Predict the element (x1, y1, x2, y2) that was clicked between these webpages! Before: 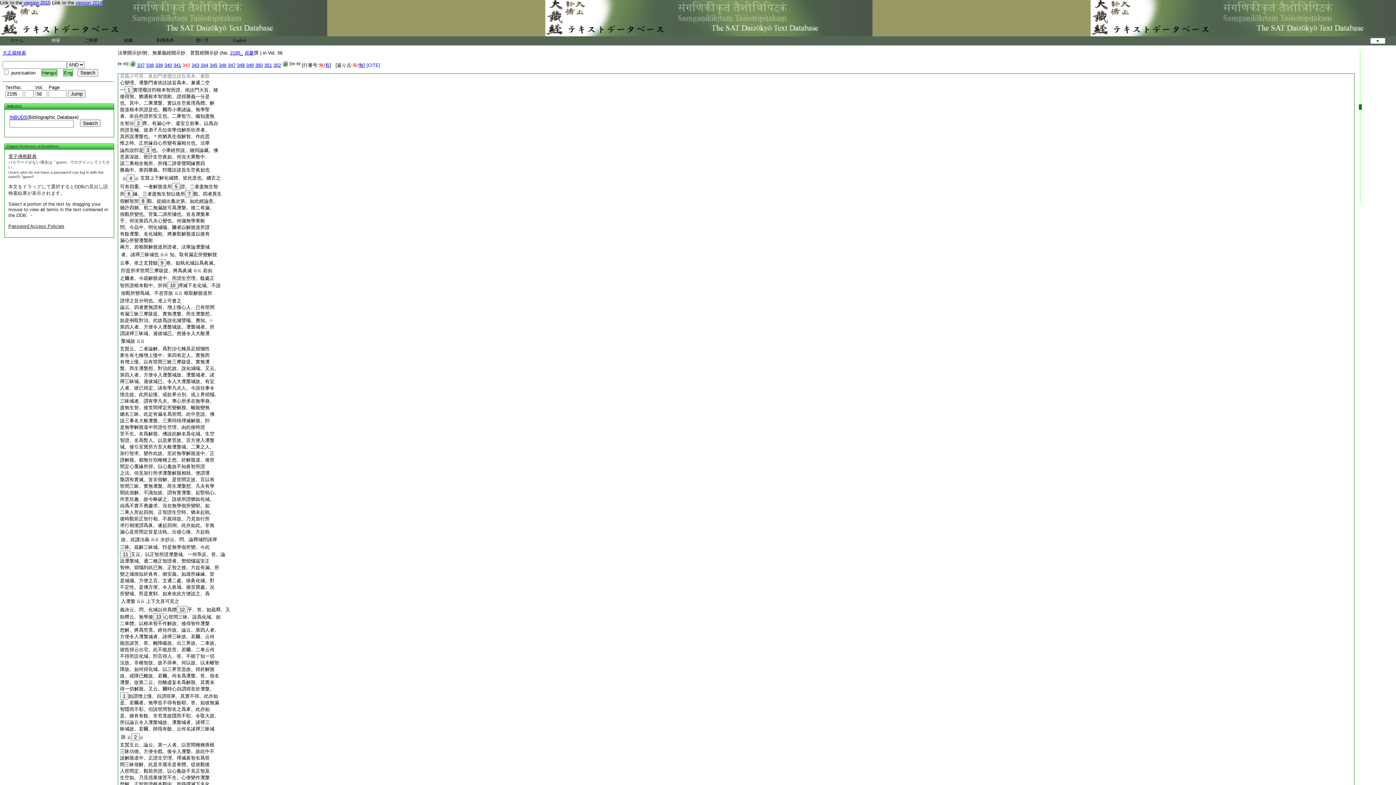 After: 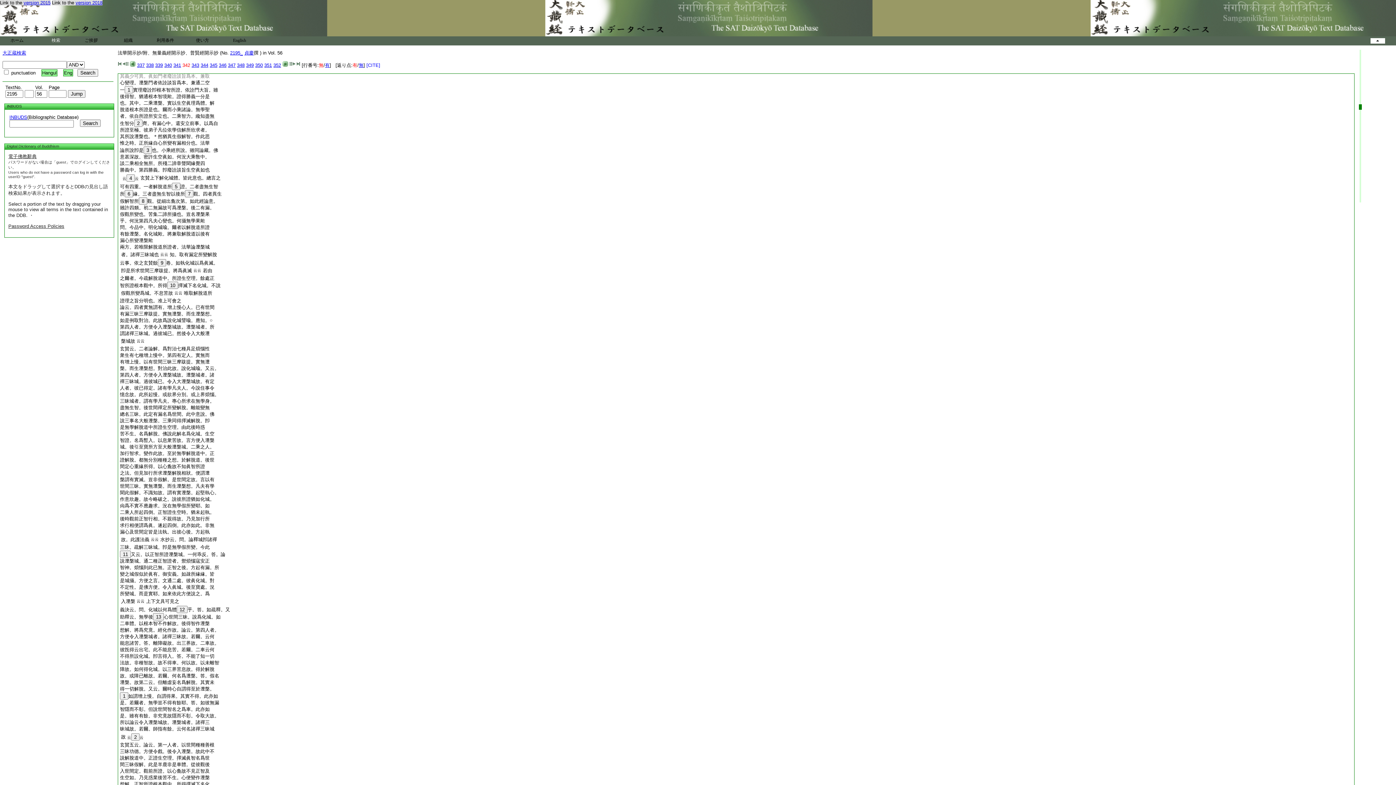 Action: bbox: (120, 298, 181, 303) label: 證理之旨分明也。准上可會之